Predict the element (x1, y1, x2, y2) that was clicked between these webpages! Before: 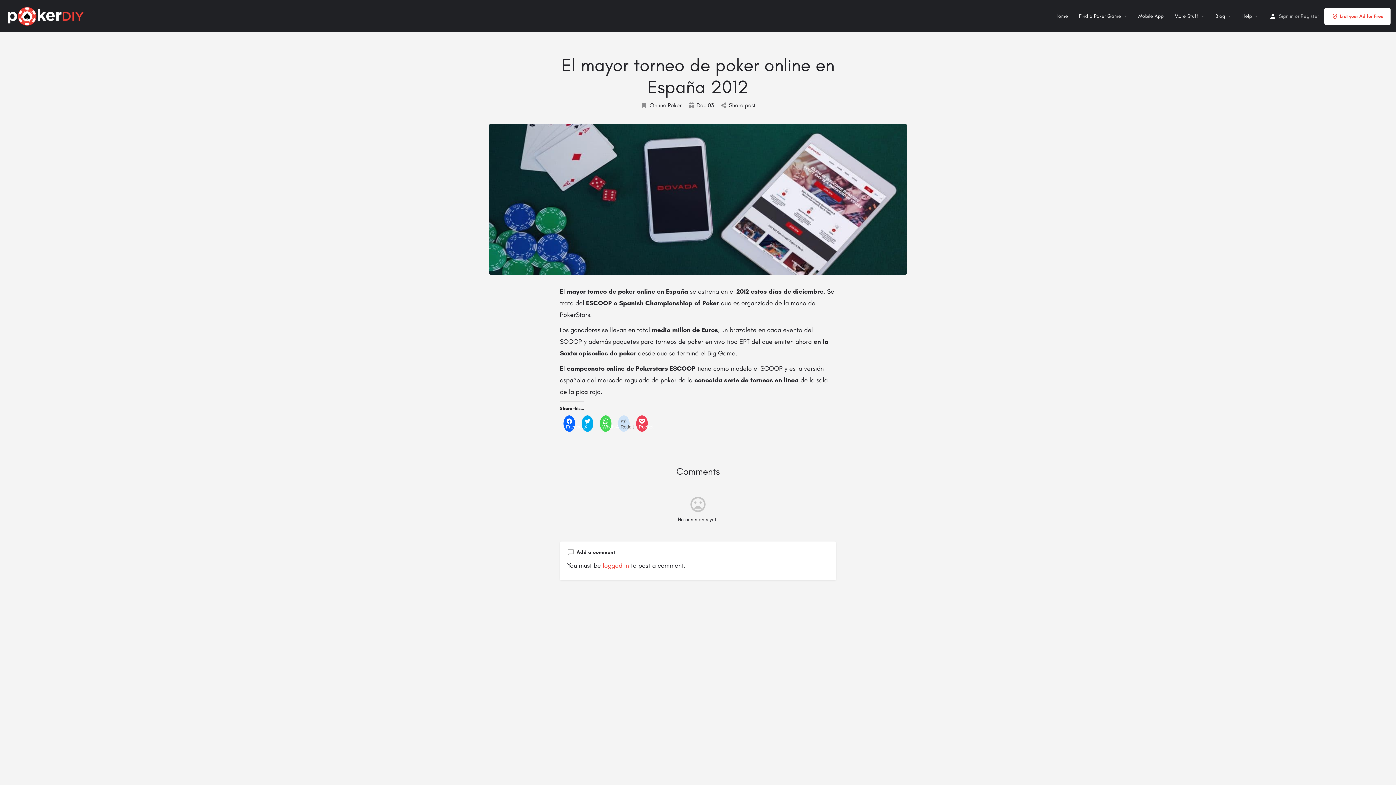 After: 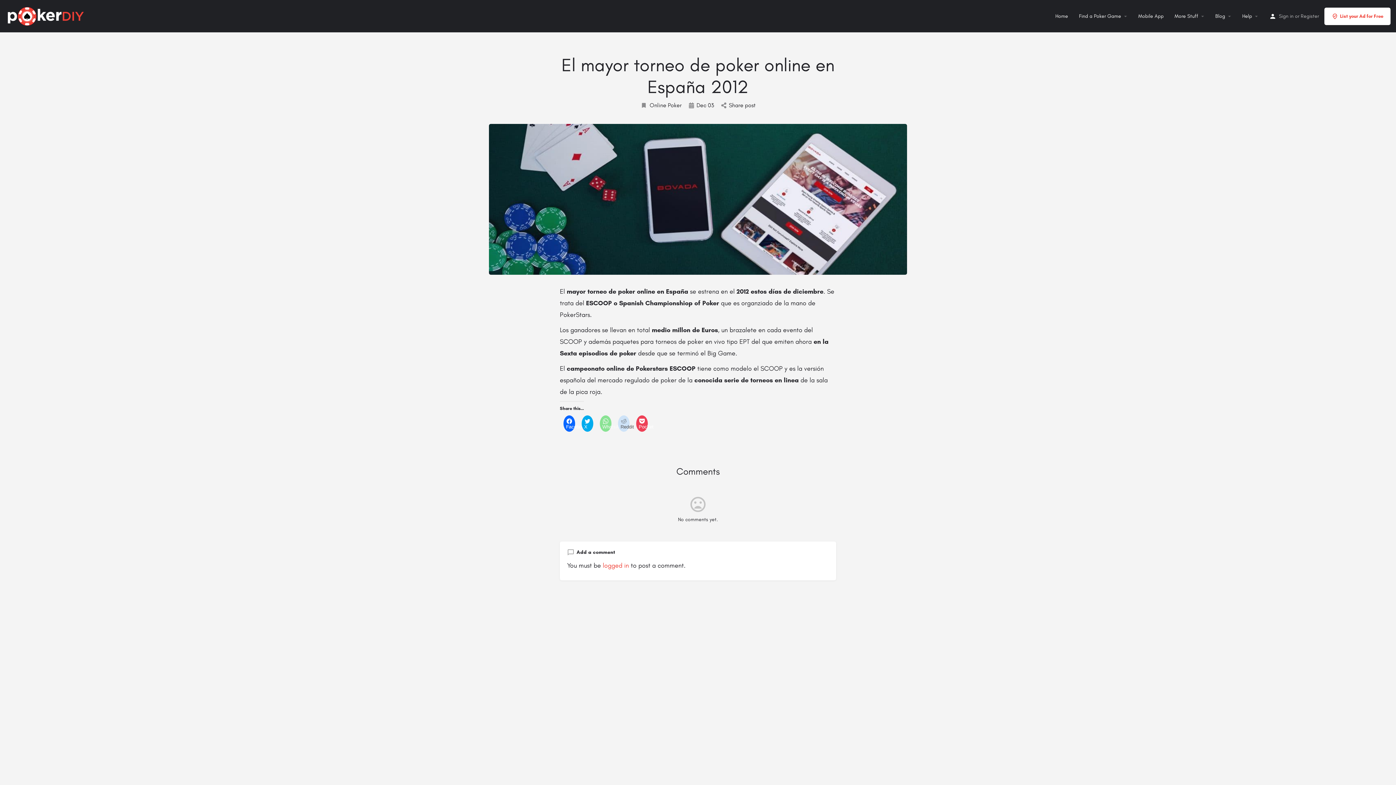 Action: label:  WhatsApp bbox: (600, 415, 611, 432)